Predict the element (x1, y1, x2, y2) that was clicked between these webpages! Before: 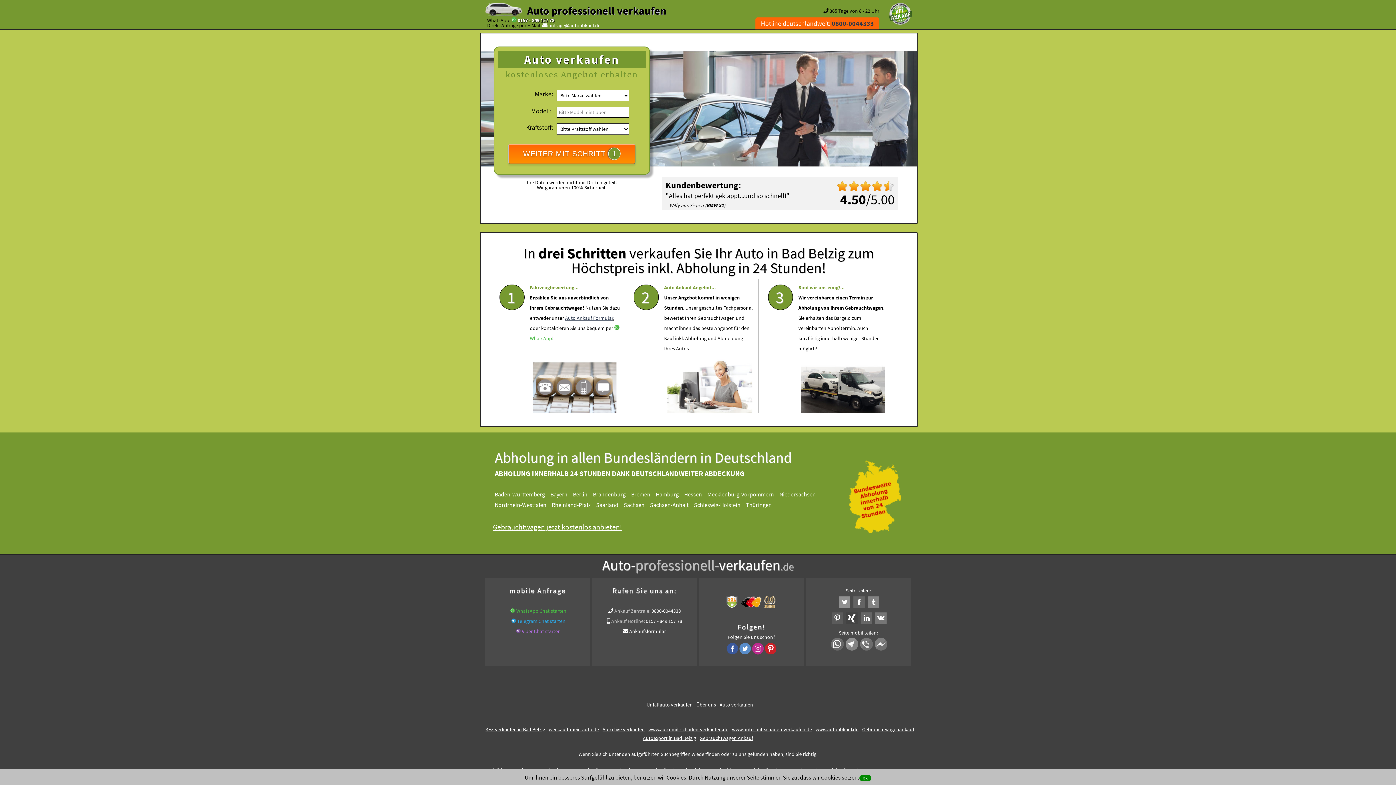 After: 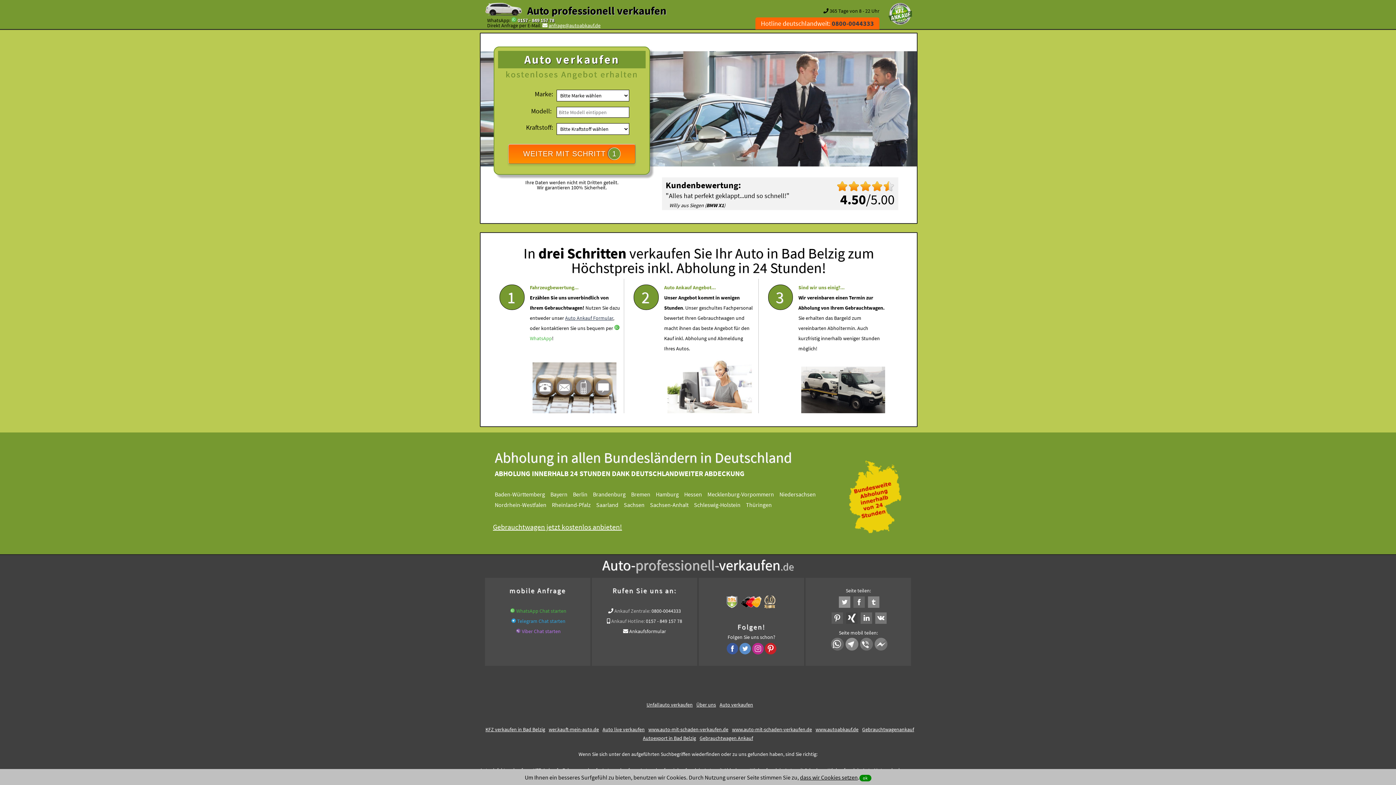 Action: label: Hotline deutschlandweit: 0800-0044333 bbox: (755, 17, 879, 29)